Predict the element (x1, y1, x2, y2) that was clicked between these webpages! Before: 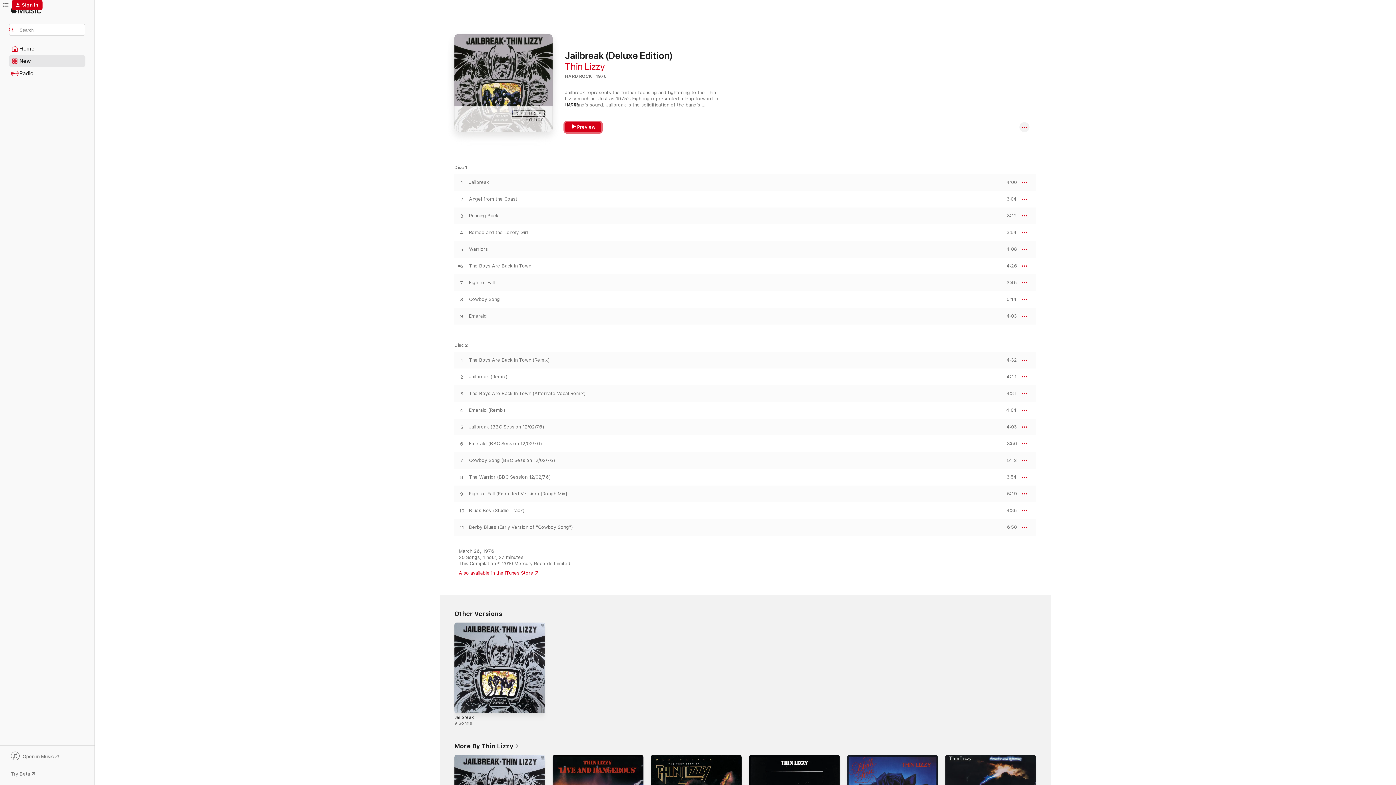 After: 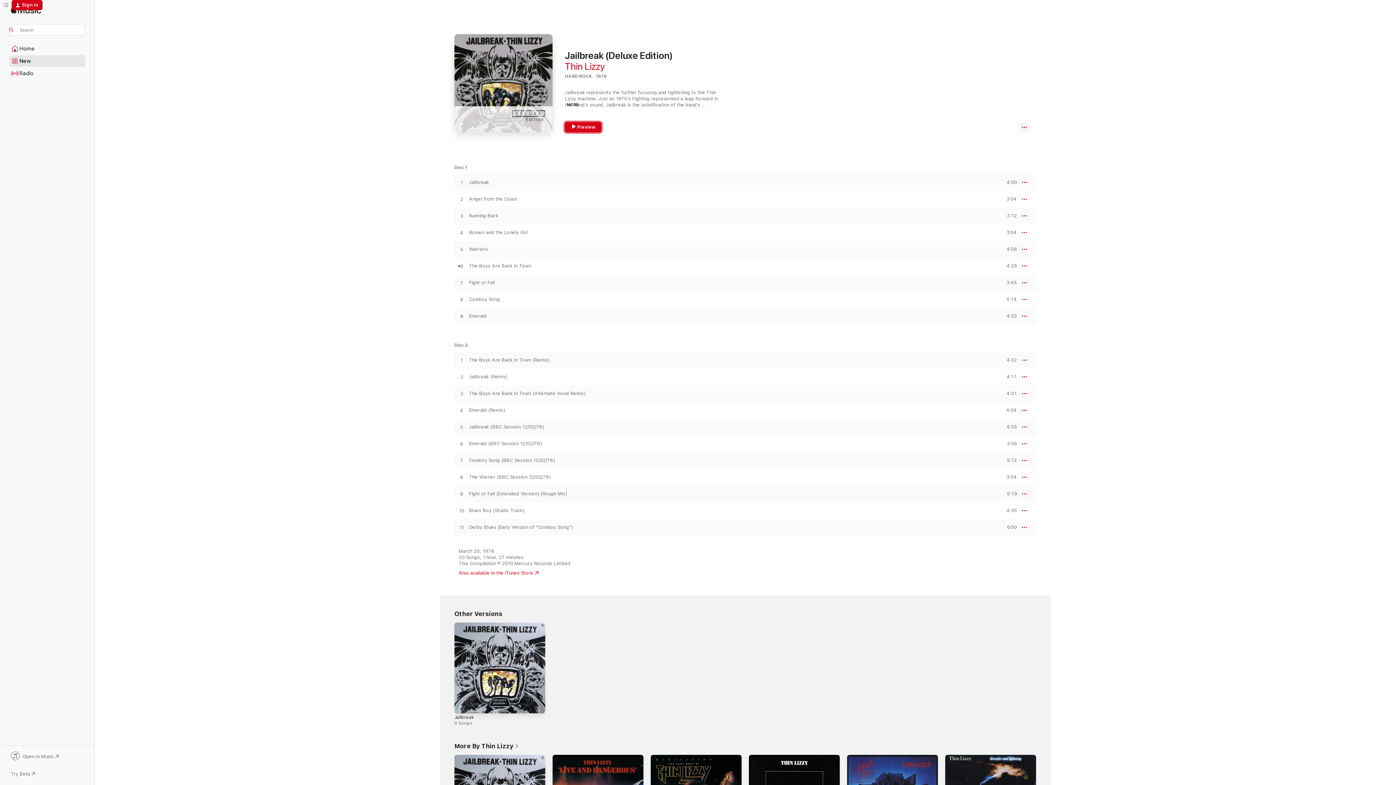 Action: bbox: (565, 122, 601, 132) label: Preview